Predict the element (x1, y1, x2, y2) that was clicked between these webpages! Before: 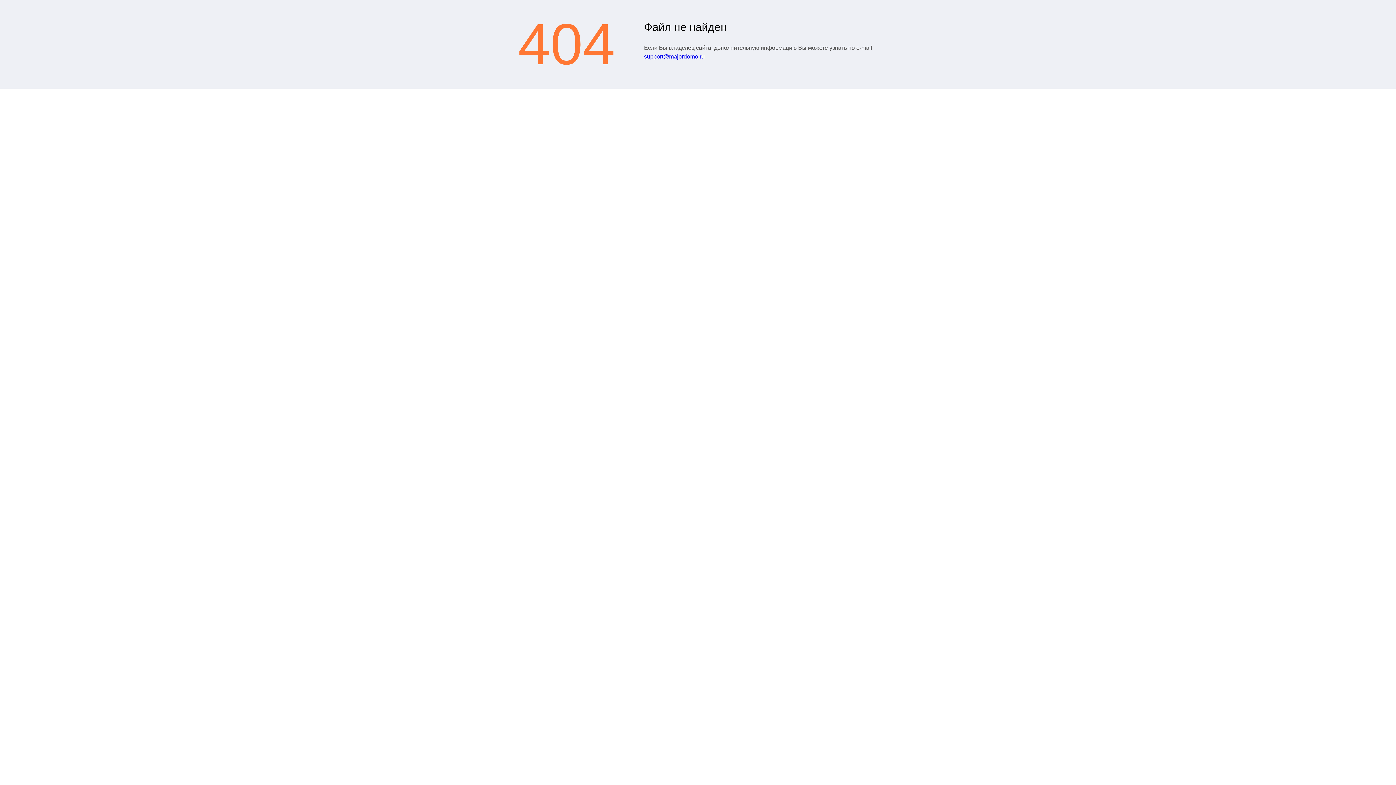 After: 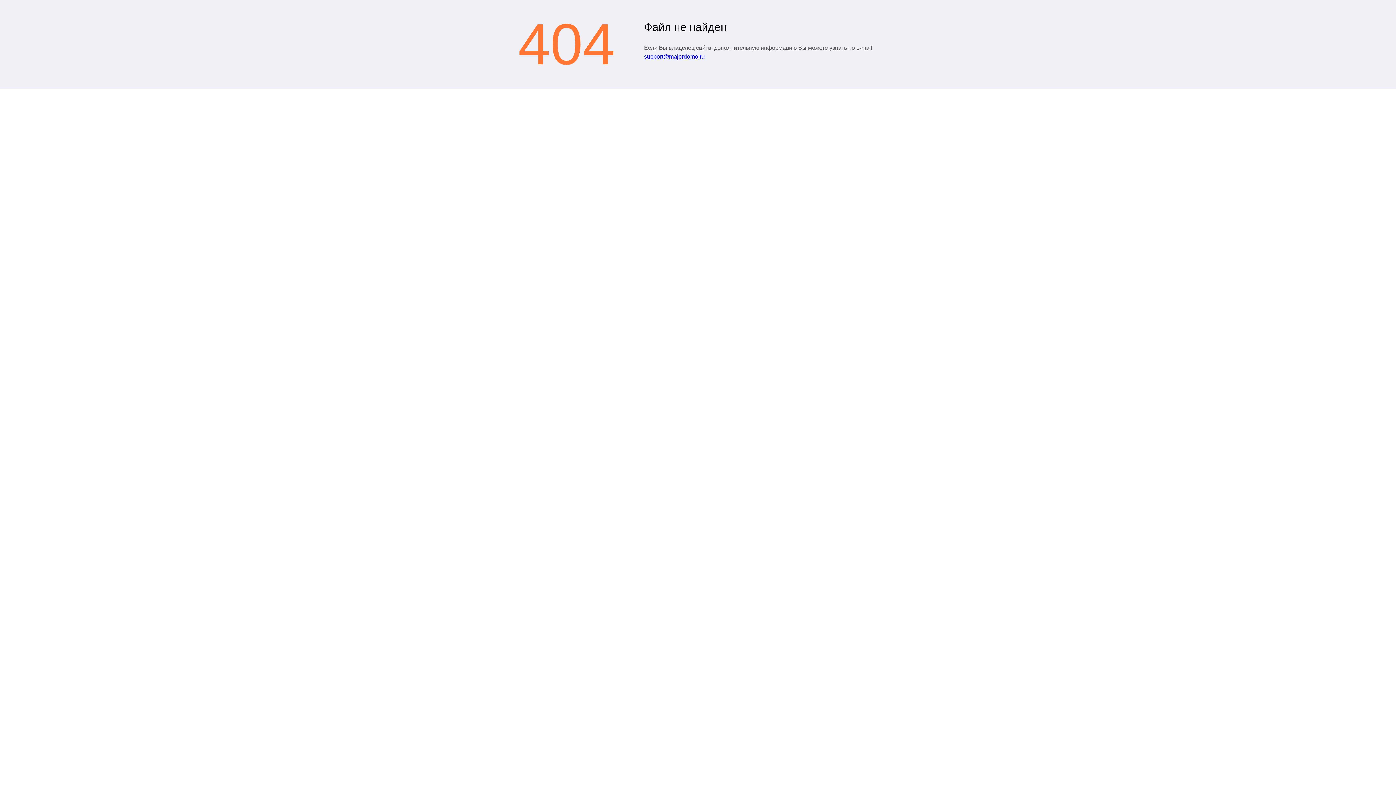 Action: bbox: (644, 53, 704, 59) label: support@majordomo.ru